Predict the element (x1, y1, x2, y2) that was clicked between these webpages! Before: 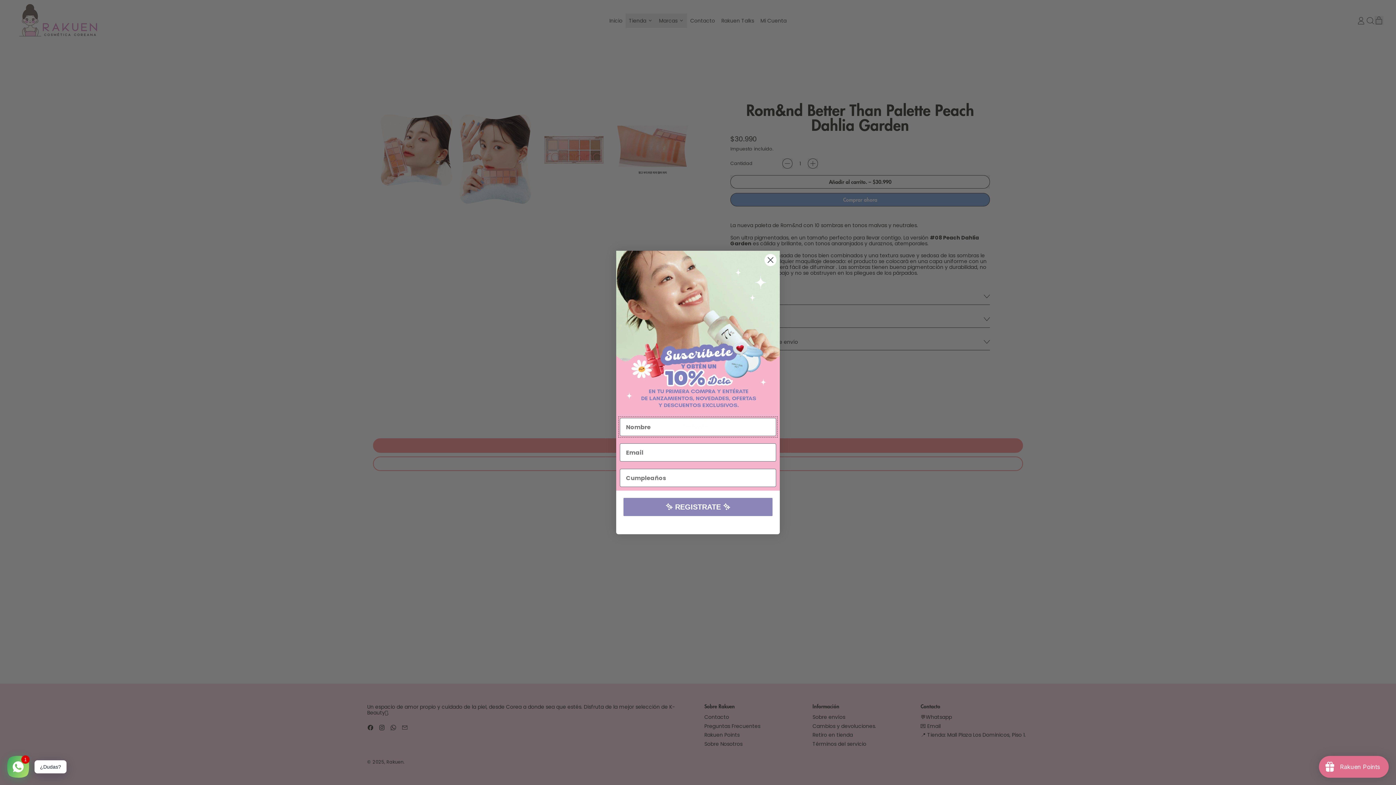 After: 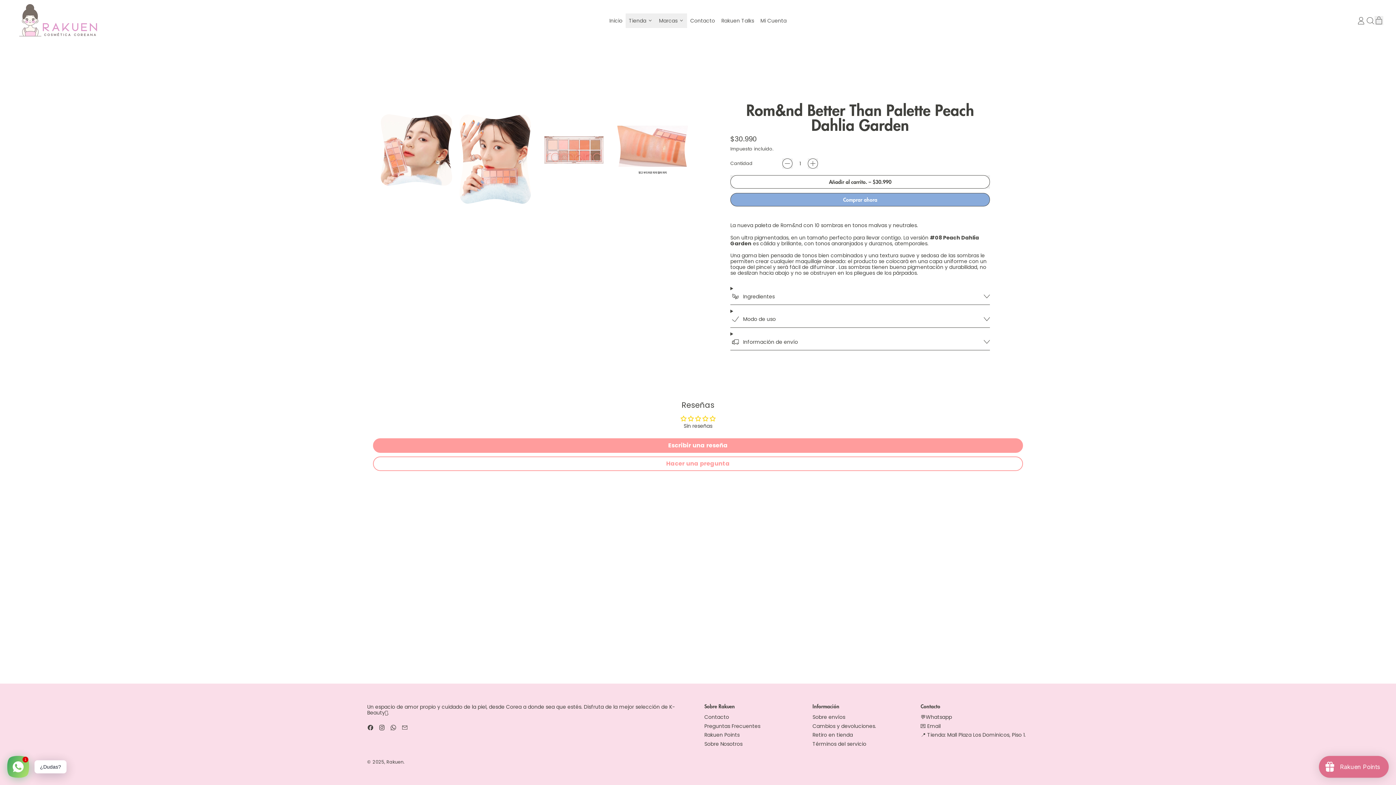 Action: label: Close dialog bbox: (764, 253, 777, 266)